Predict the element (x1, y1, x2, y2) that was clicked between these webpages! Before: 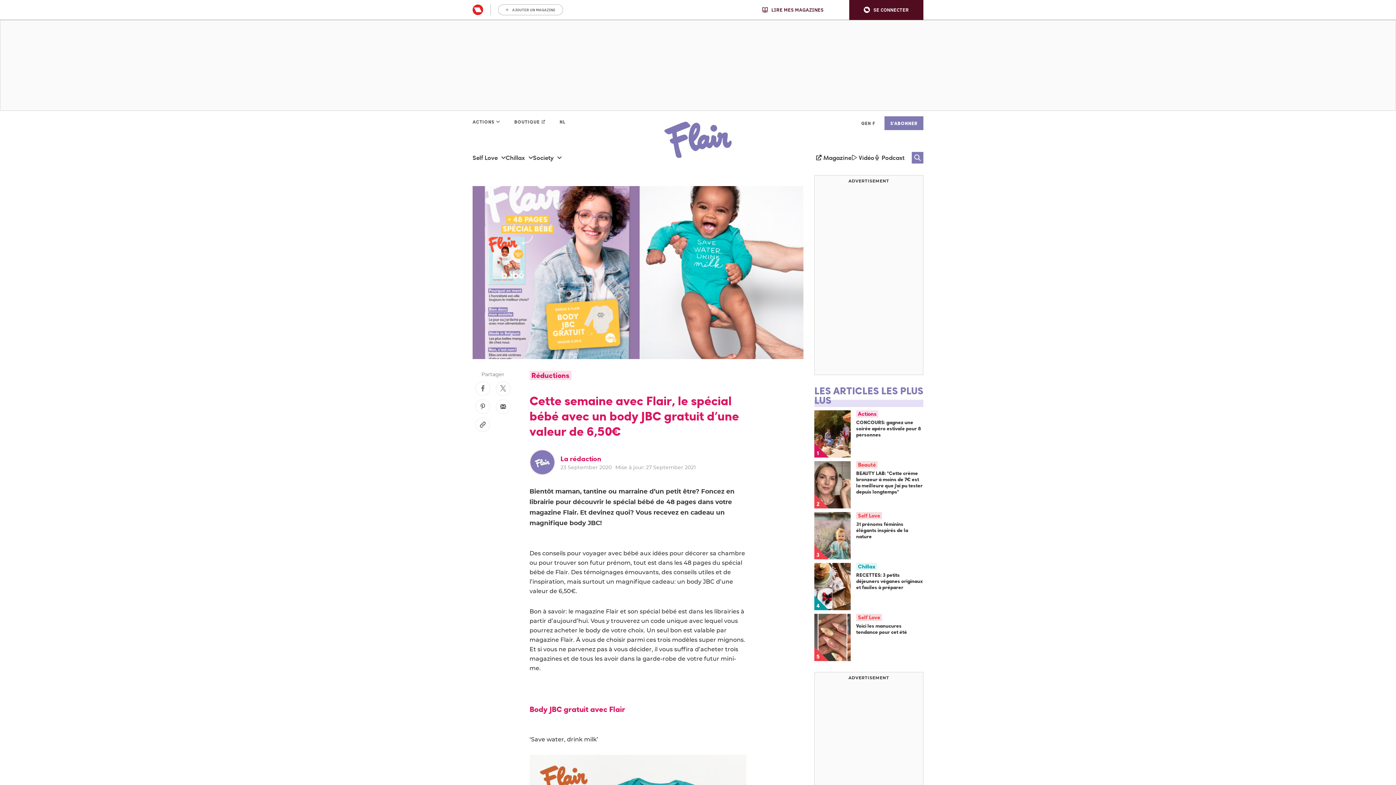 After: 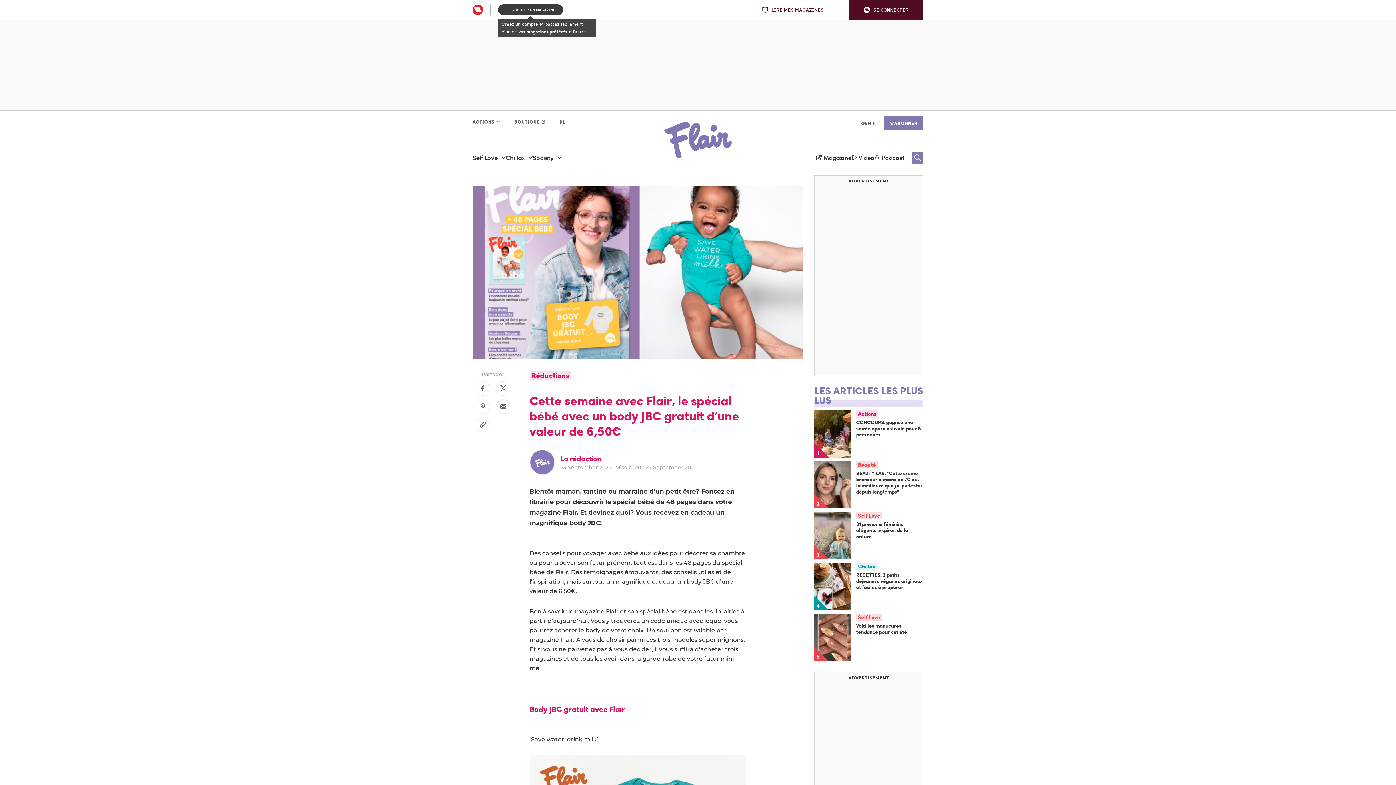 Action: bbox: (498, 4, 563, 15) label: AJOUTER UN MAGAZINE